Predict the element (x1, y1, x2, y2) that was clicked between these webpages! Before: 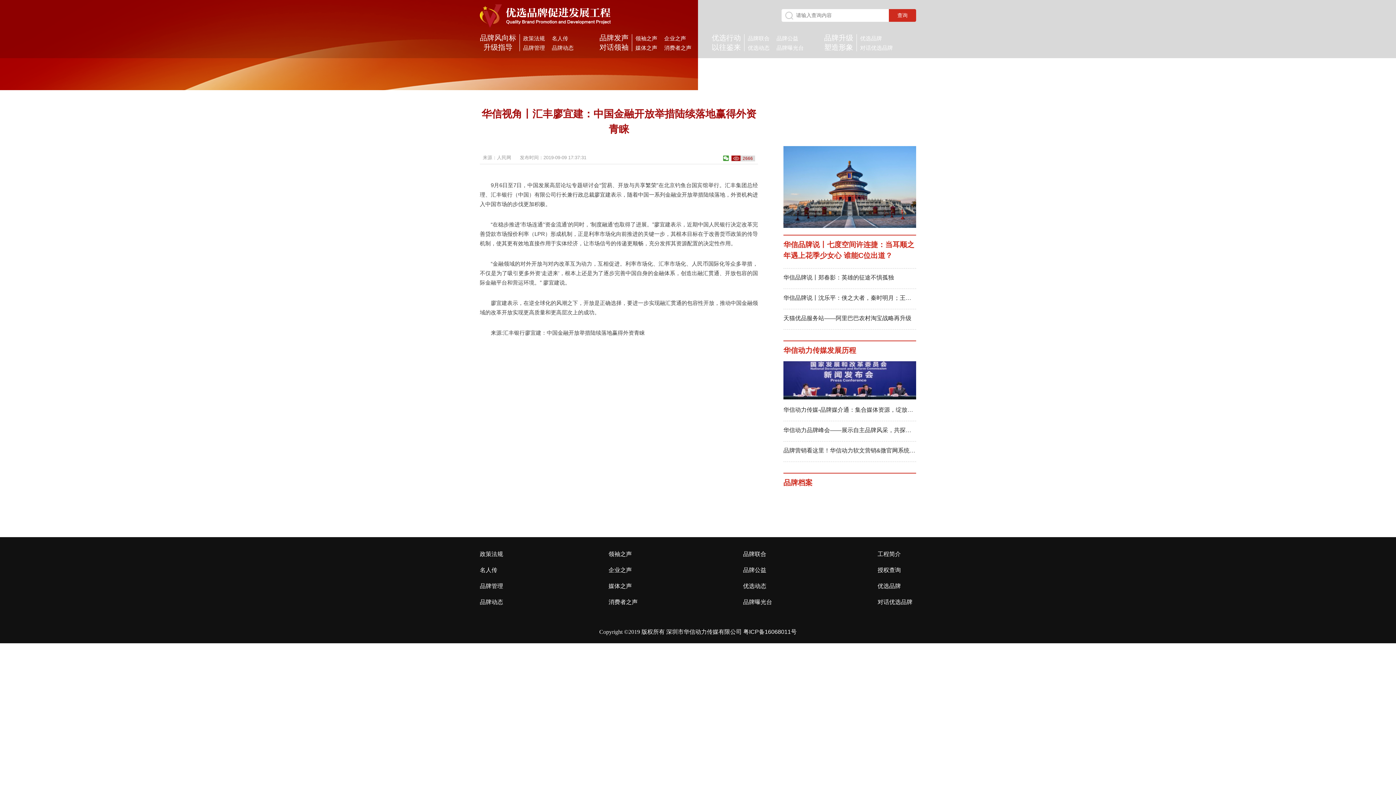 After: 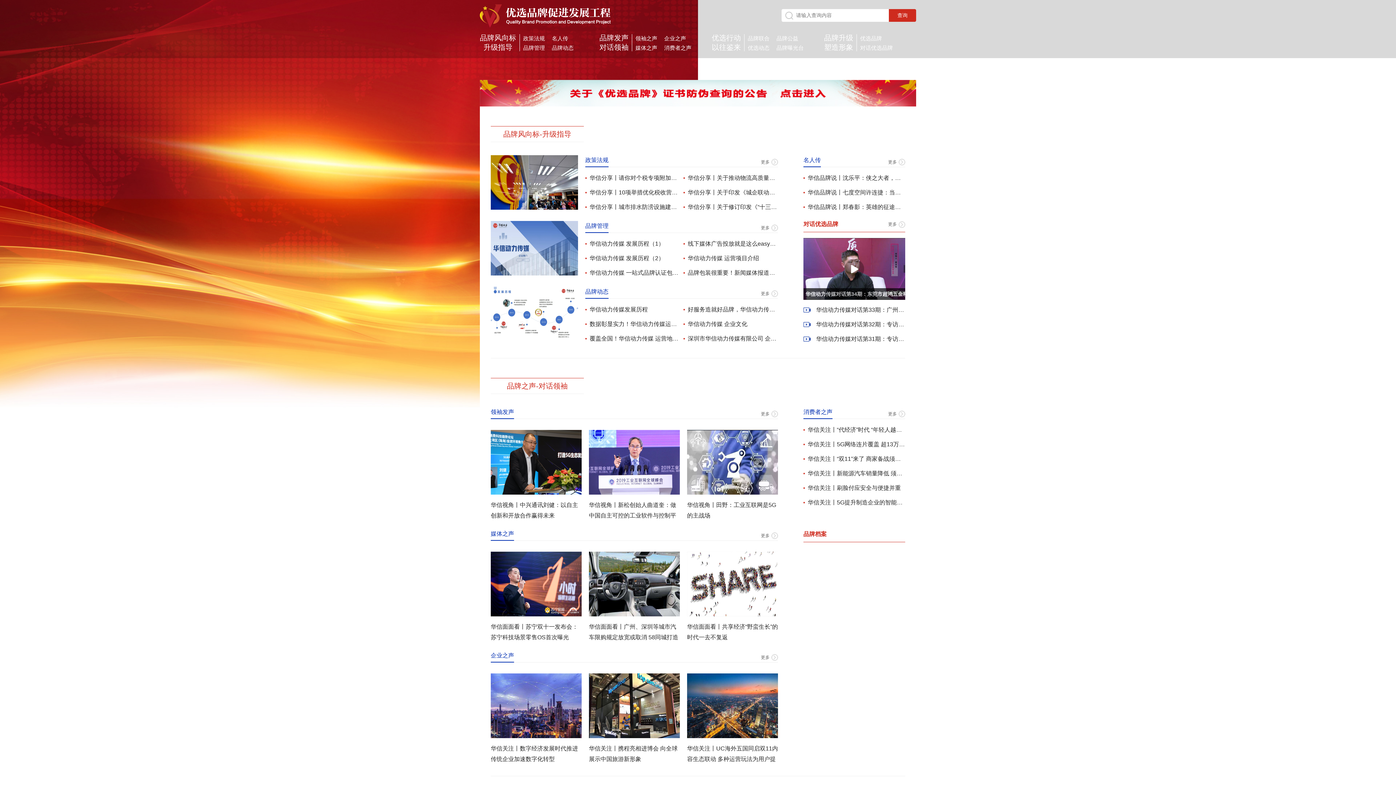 Action: bbox: (743, 578, 766, 594) label: 优选动态